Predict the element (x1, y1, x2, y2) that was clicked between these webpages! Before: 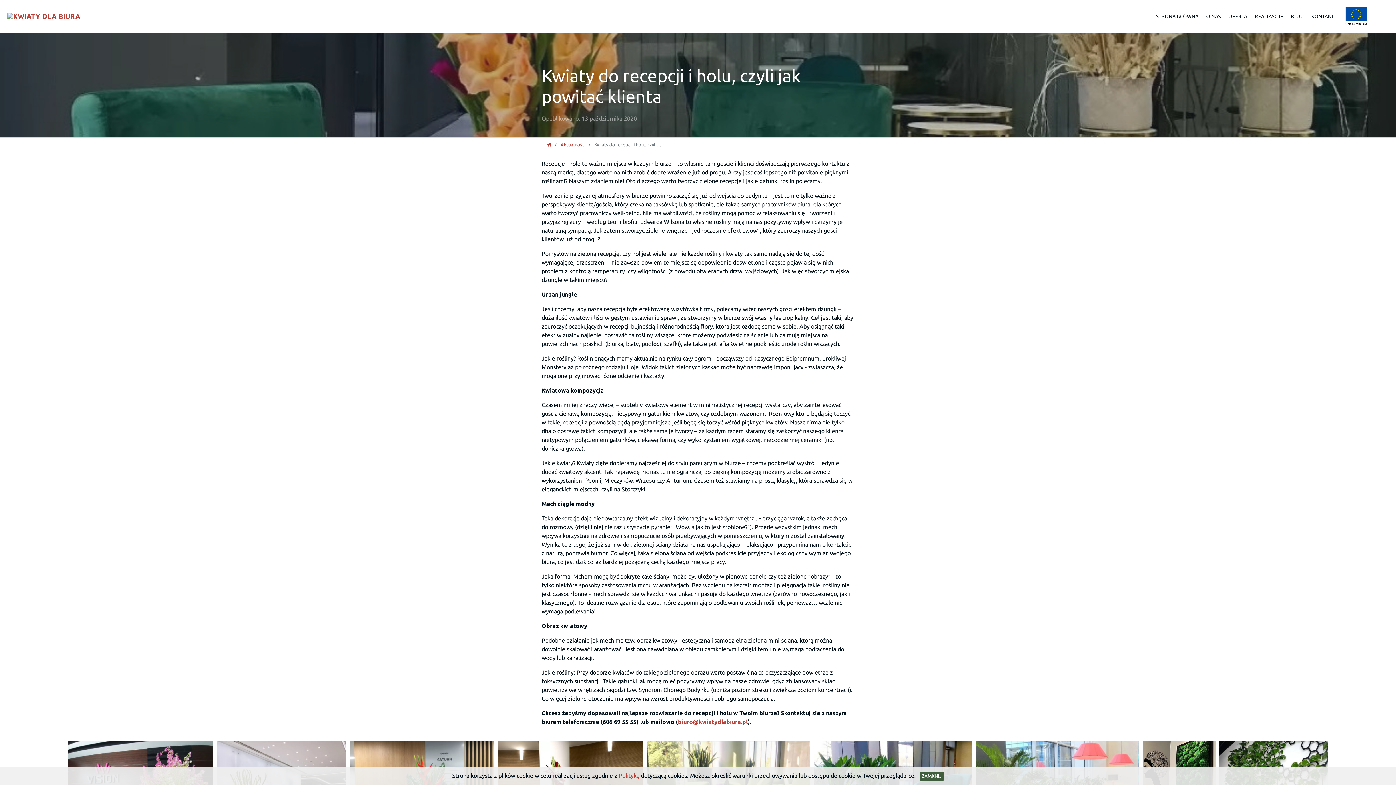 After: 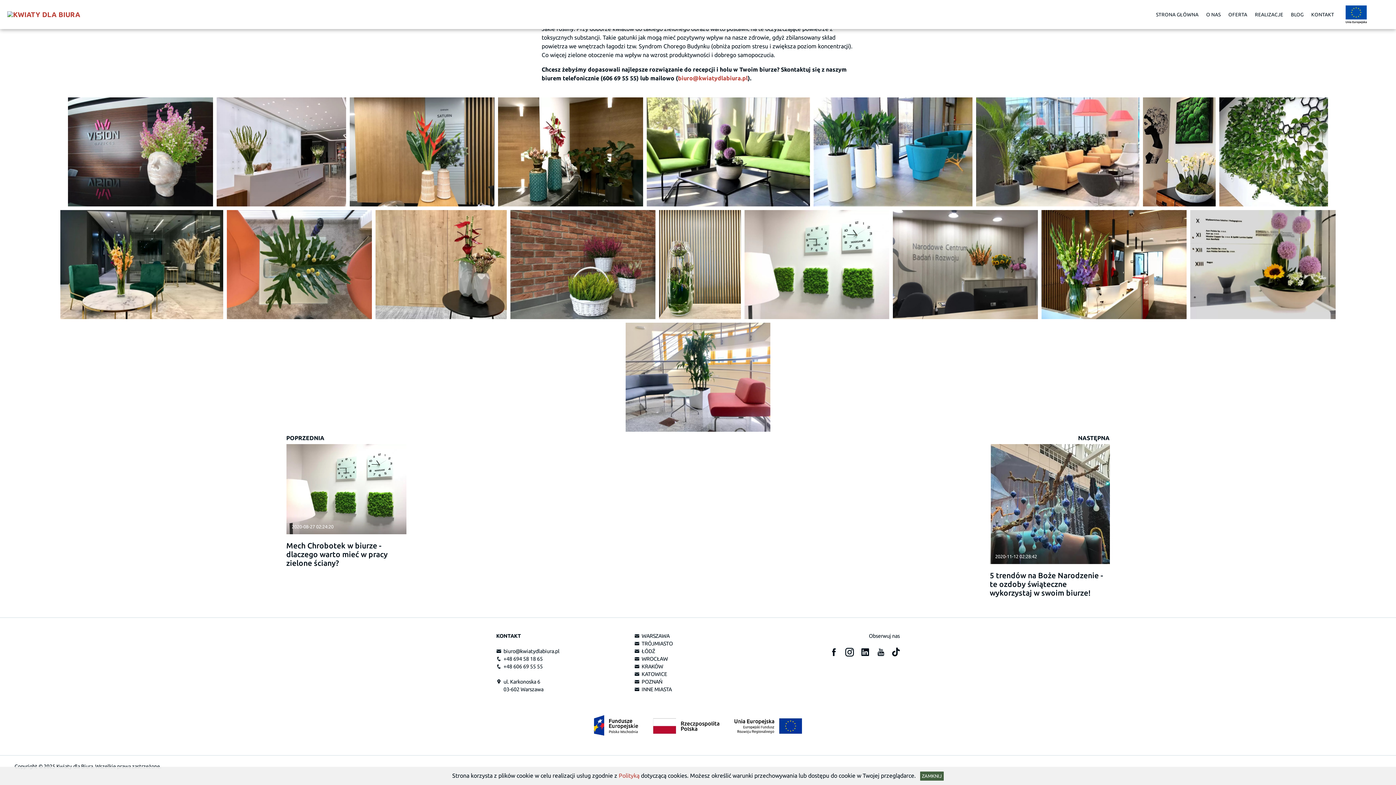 Action: label:   WROCŁAW bbox: (634, 656, 664, 662)